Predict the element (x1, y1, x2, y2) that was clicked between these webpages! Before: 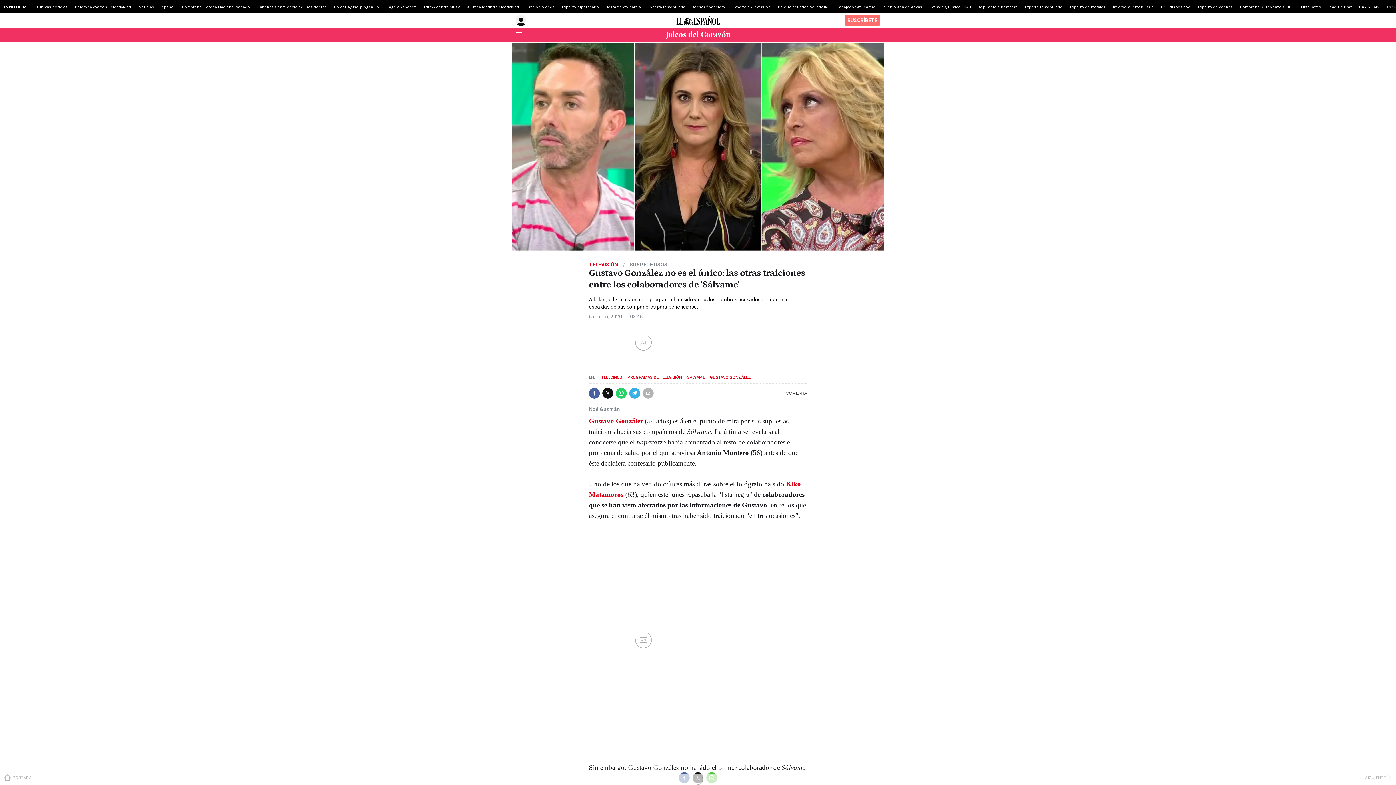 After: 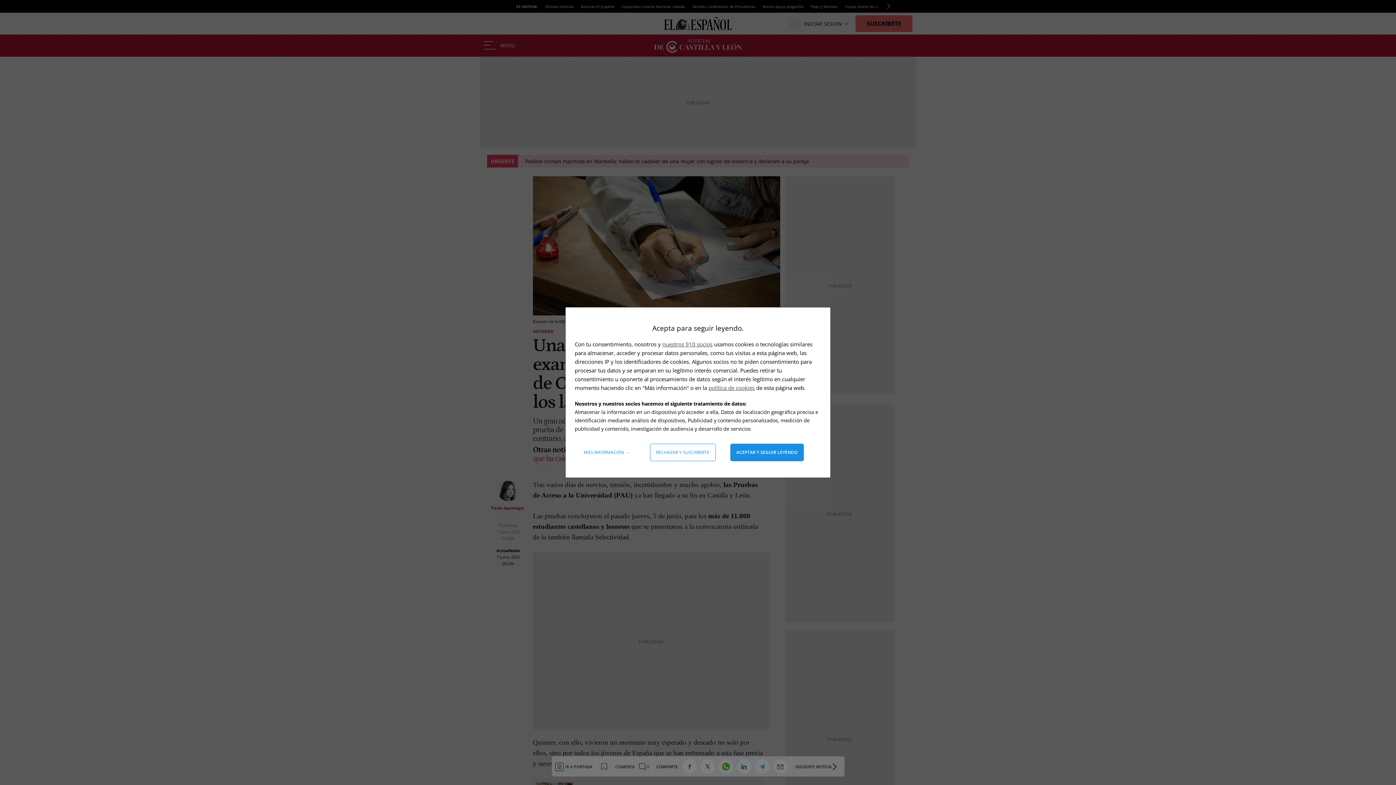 Action: label: Examen Química EBAU bbox: (929, 4, 971, 8)